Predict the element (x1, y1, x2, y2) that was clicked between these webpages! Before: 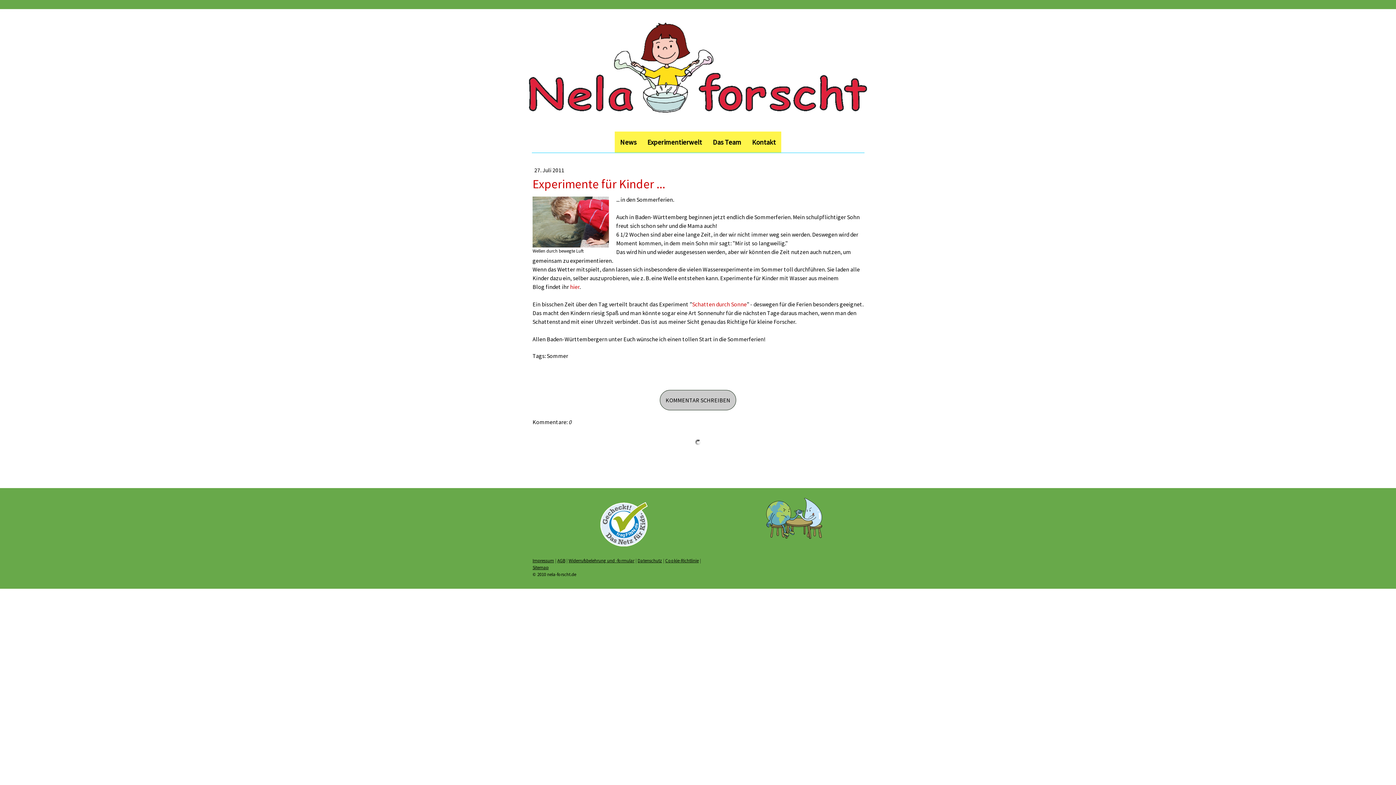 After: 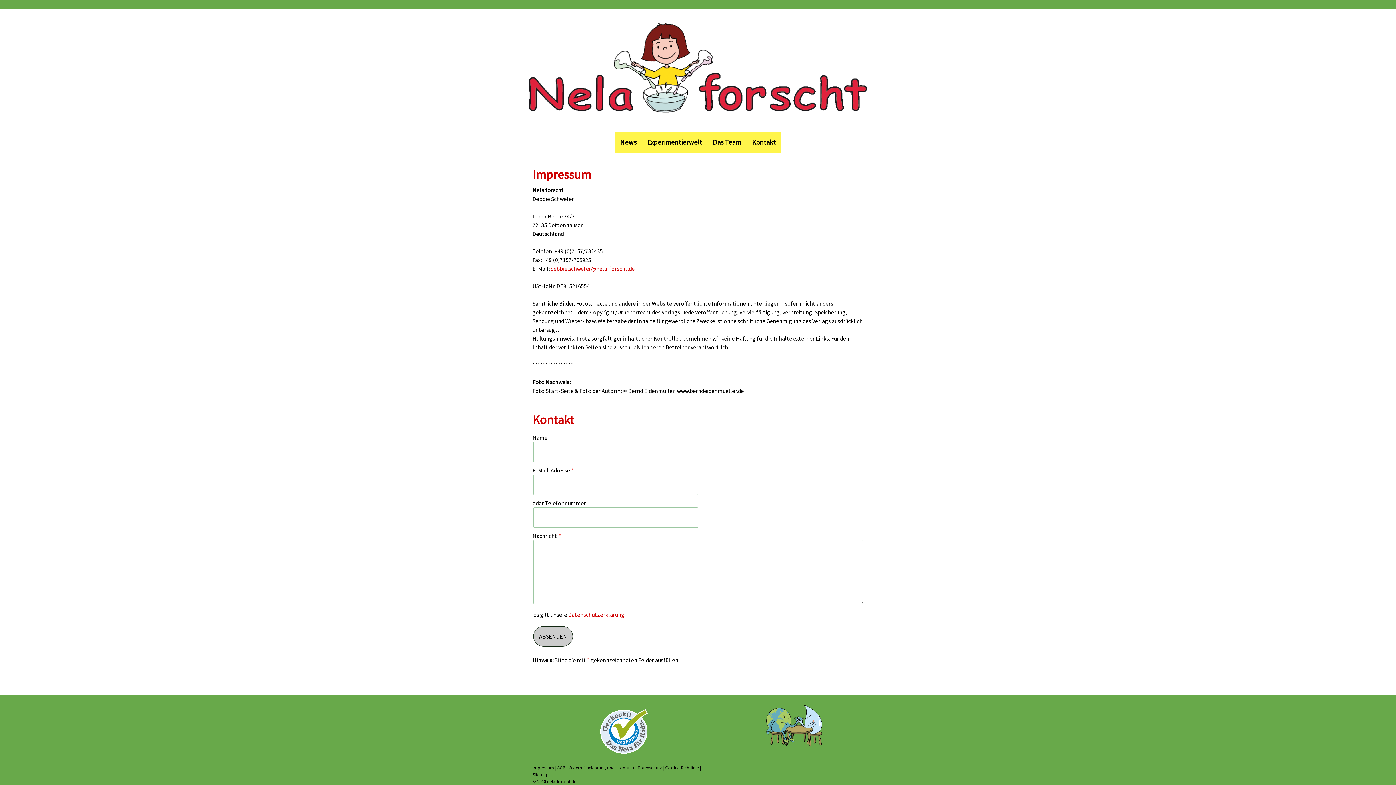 Action: bbox: (532, 557, 554, 563) label: Impressum